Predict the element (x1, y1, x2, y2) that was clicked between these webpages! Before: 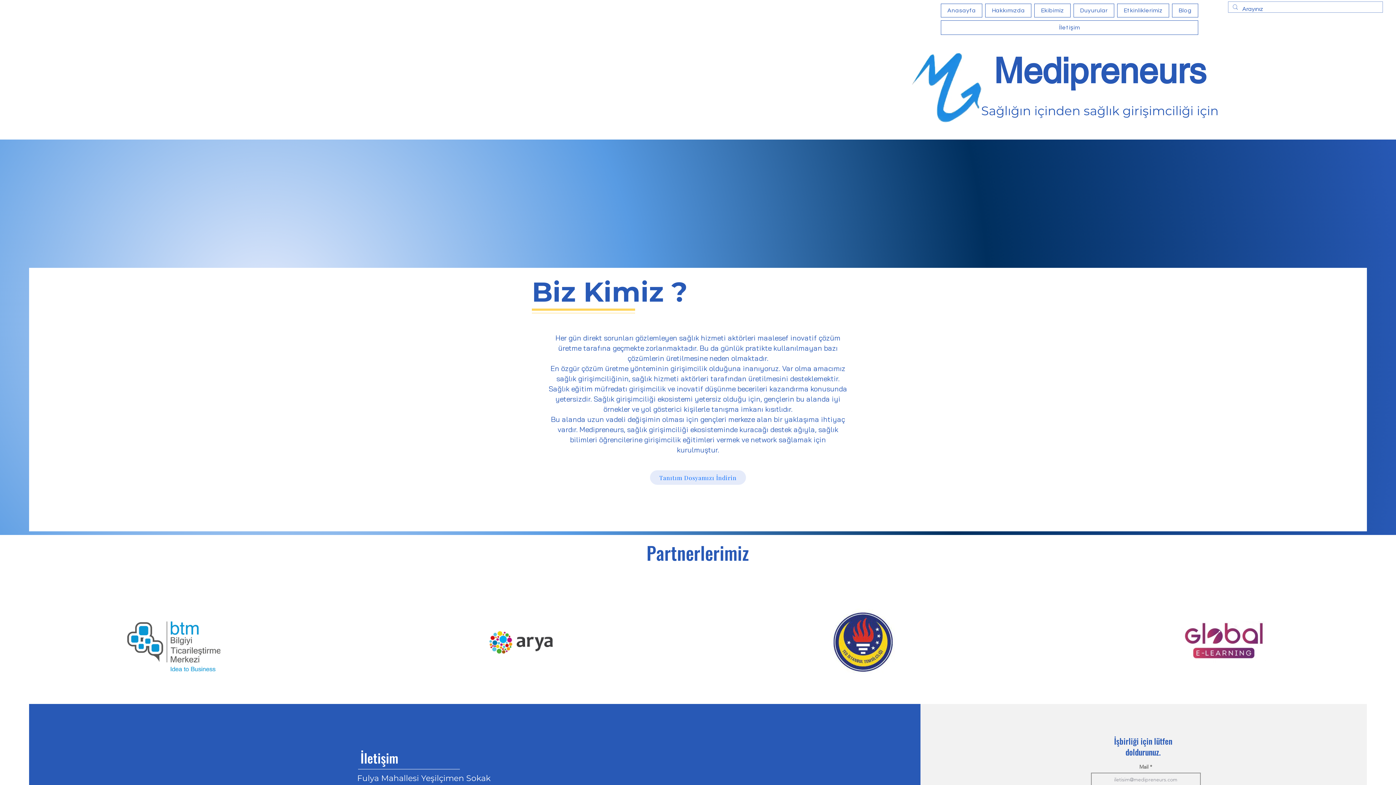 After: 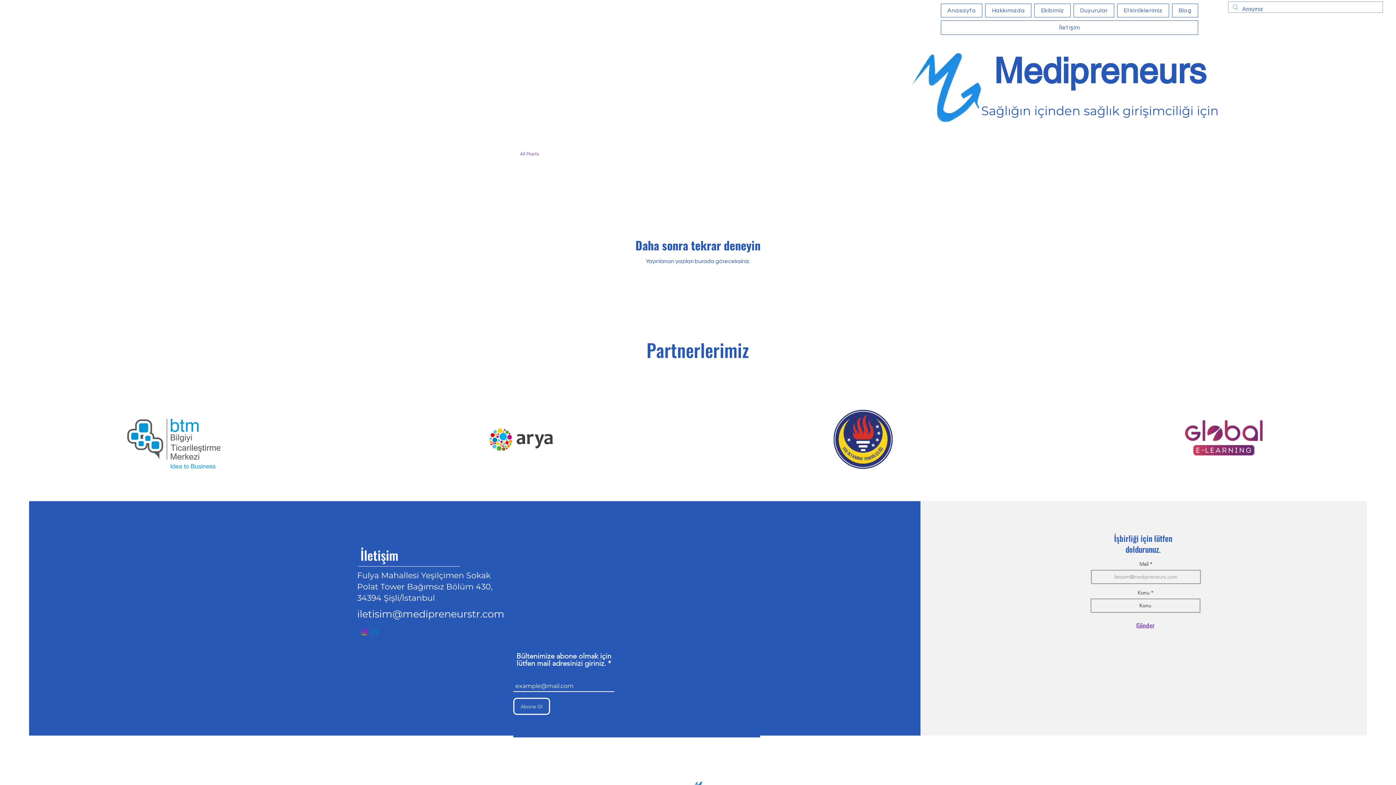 Action: bbox: (1172, 3, 1198, 17) label: Blog